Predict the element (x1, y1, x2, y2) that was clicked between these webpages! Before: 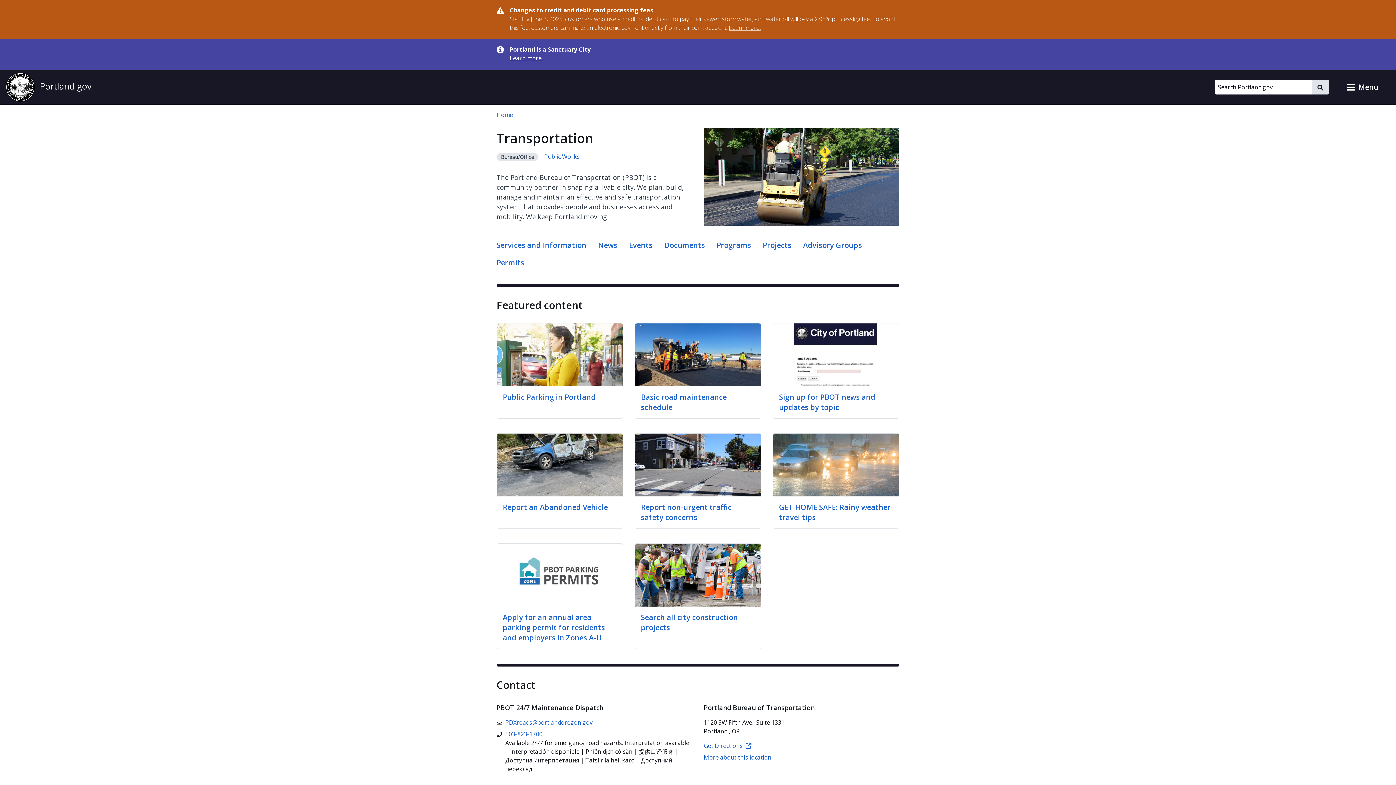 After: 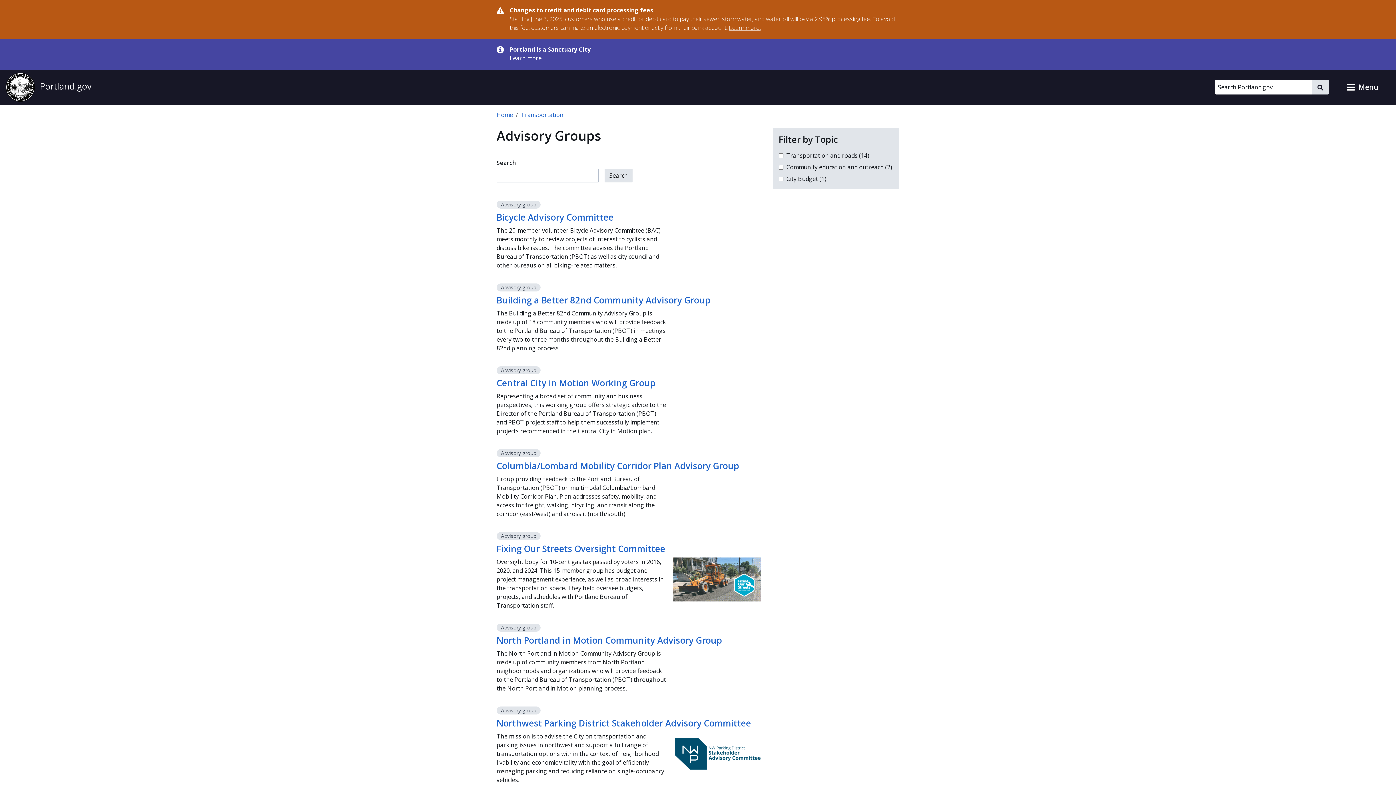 Action: label: Advisory Groups bbox: (803, 237, 862, 254)